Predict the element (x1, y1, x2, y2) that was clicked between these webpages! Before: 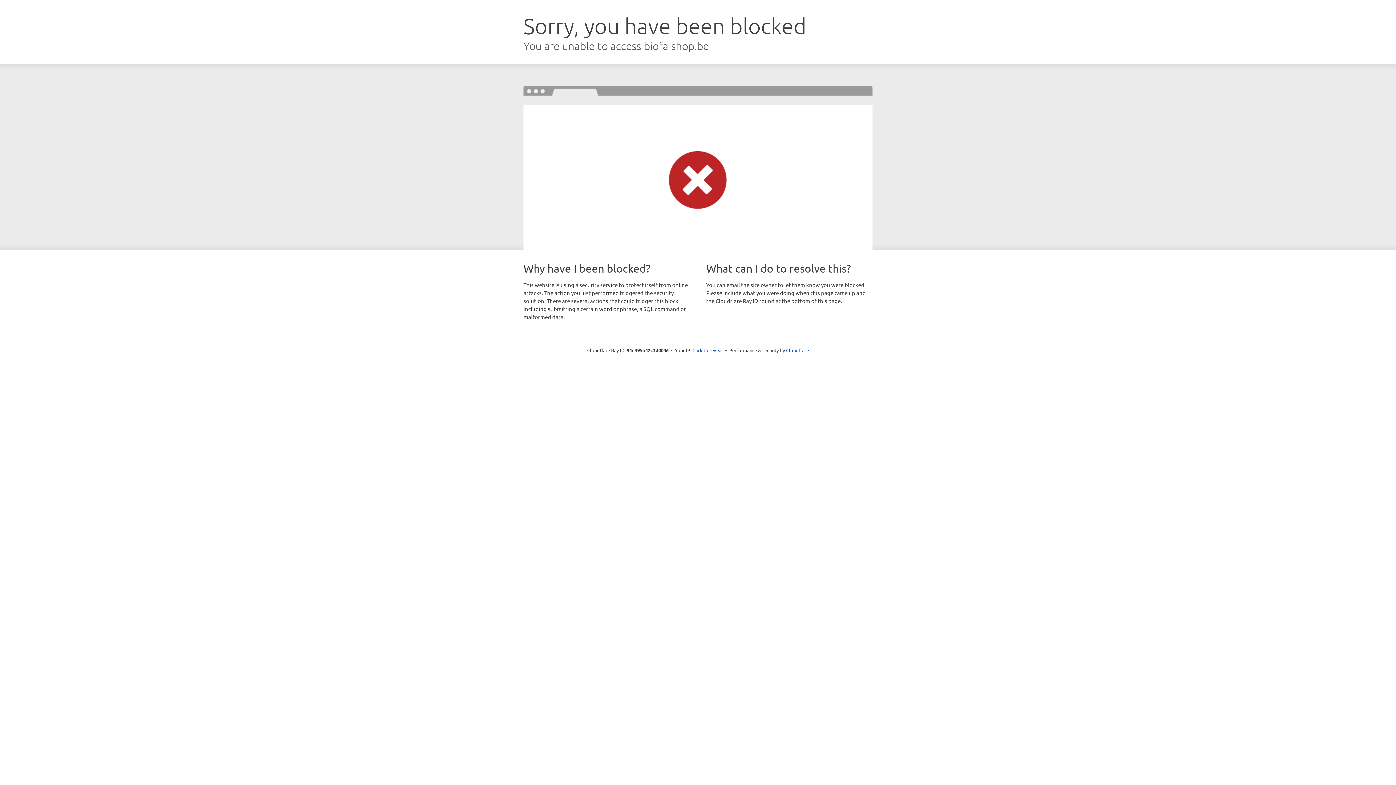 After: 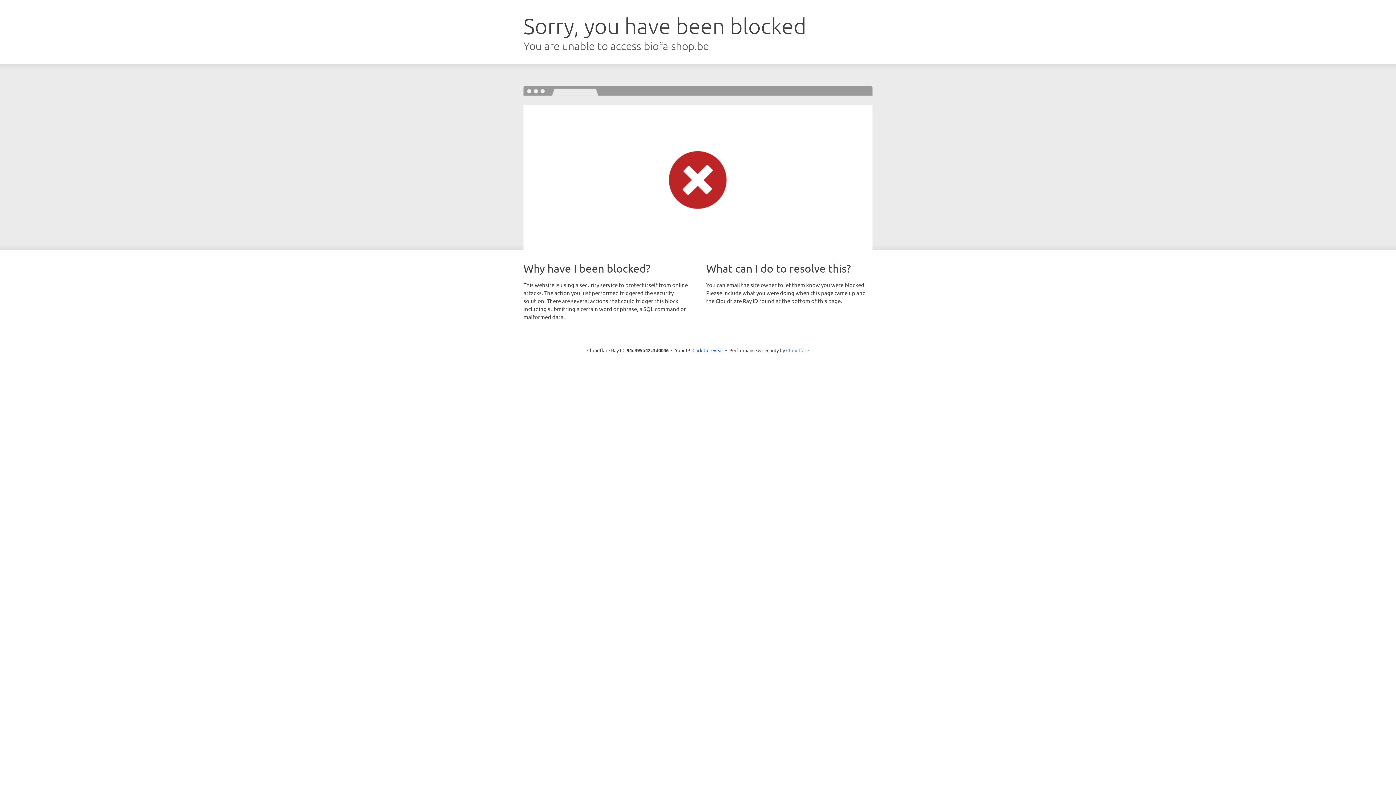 Action: label: Cloudflare bbox: (786, 347, 809, 353)